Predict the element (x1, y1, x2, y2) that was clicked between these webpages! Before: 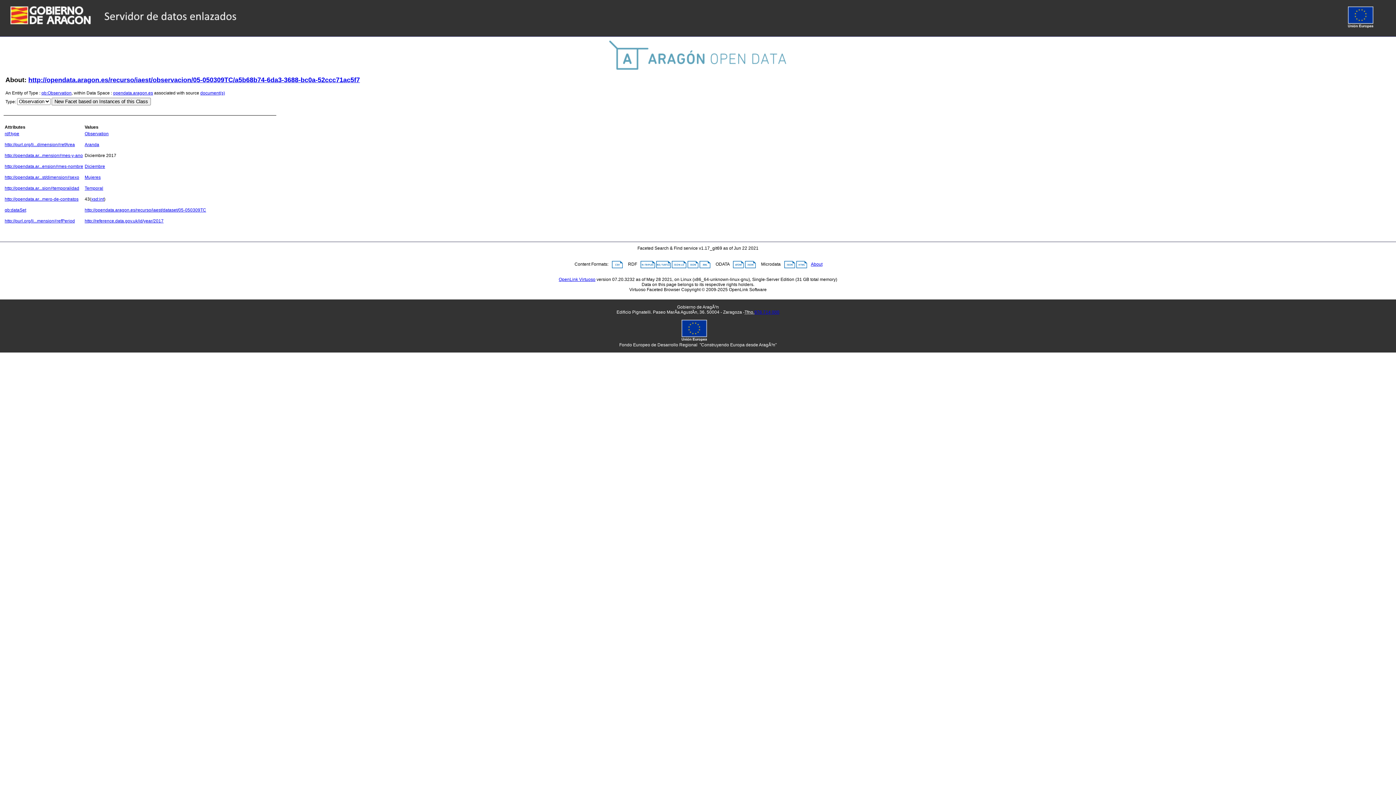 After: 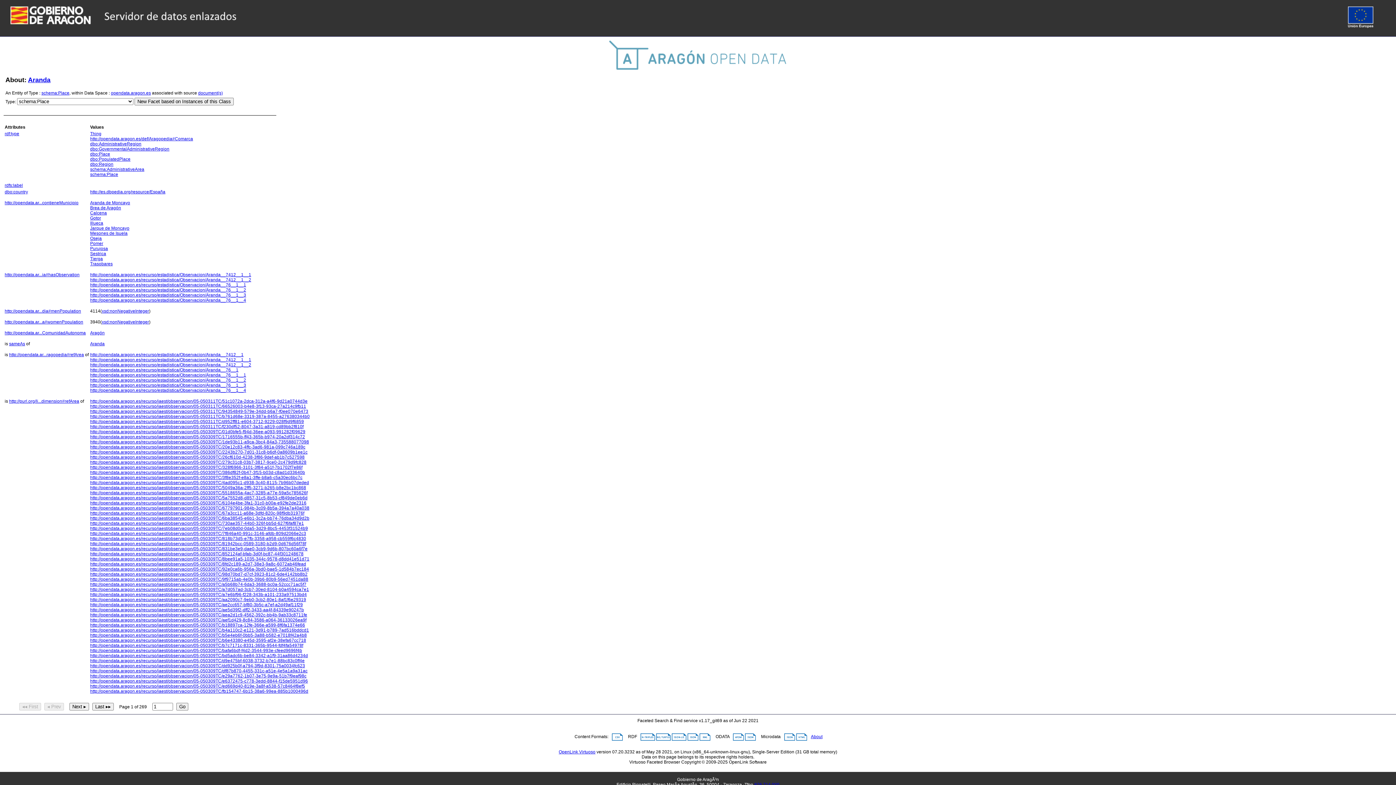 Action: label: Aranda bbox: (84, 142, 99, 147)